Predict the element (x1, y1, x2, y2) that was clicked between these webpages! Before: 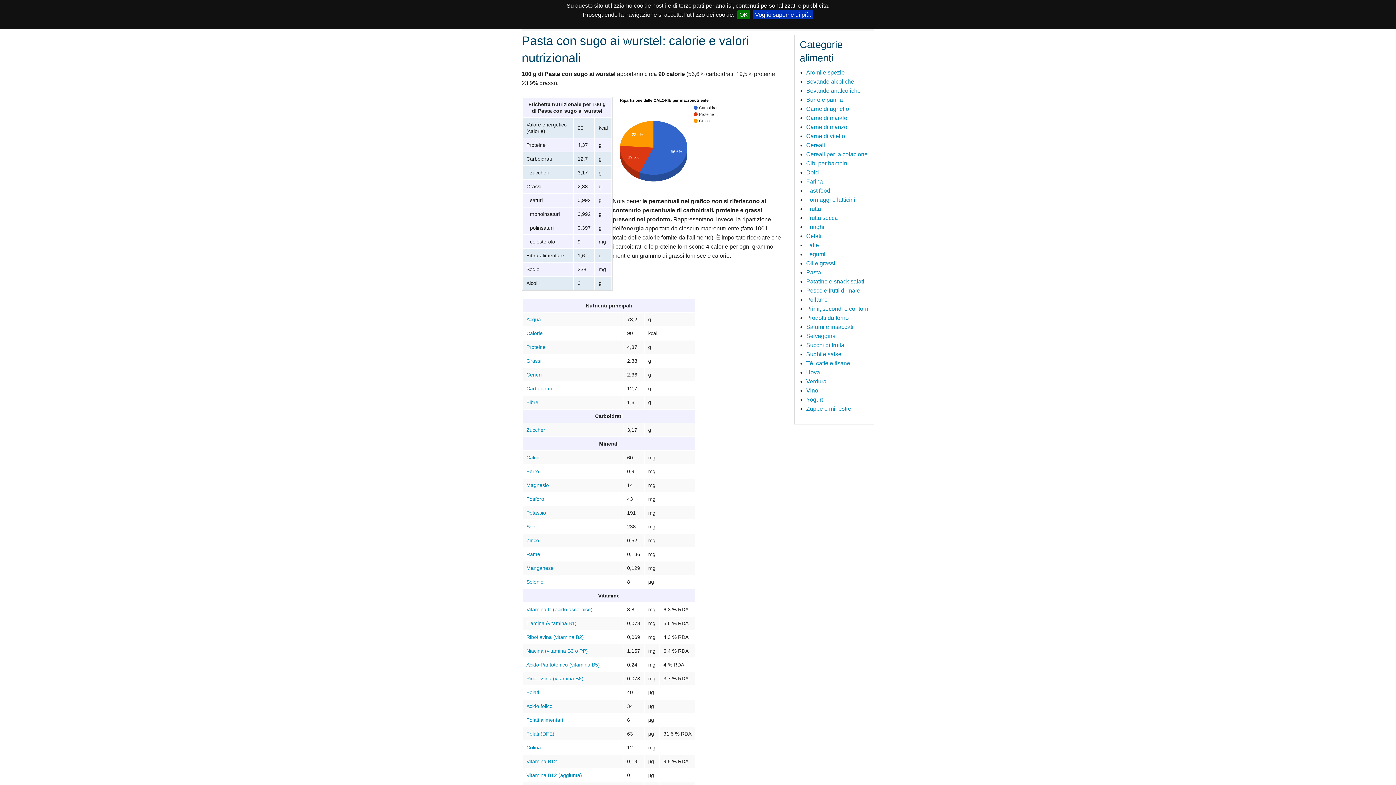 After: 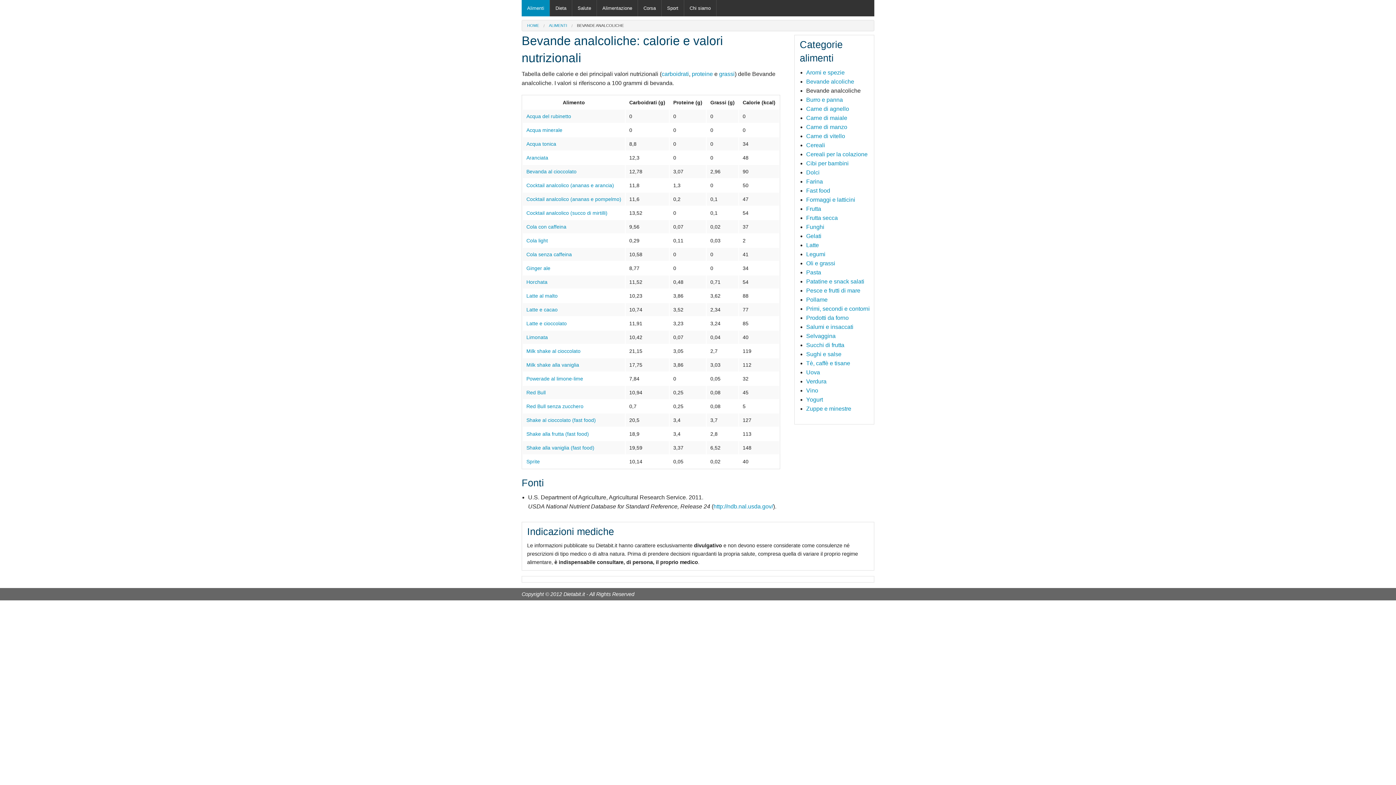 Action: label: Bevande analcoliche bbox: (806, 87, 860, 93)